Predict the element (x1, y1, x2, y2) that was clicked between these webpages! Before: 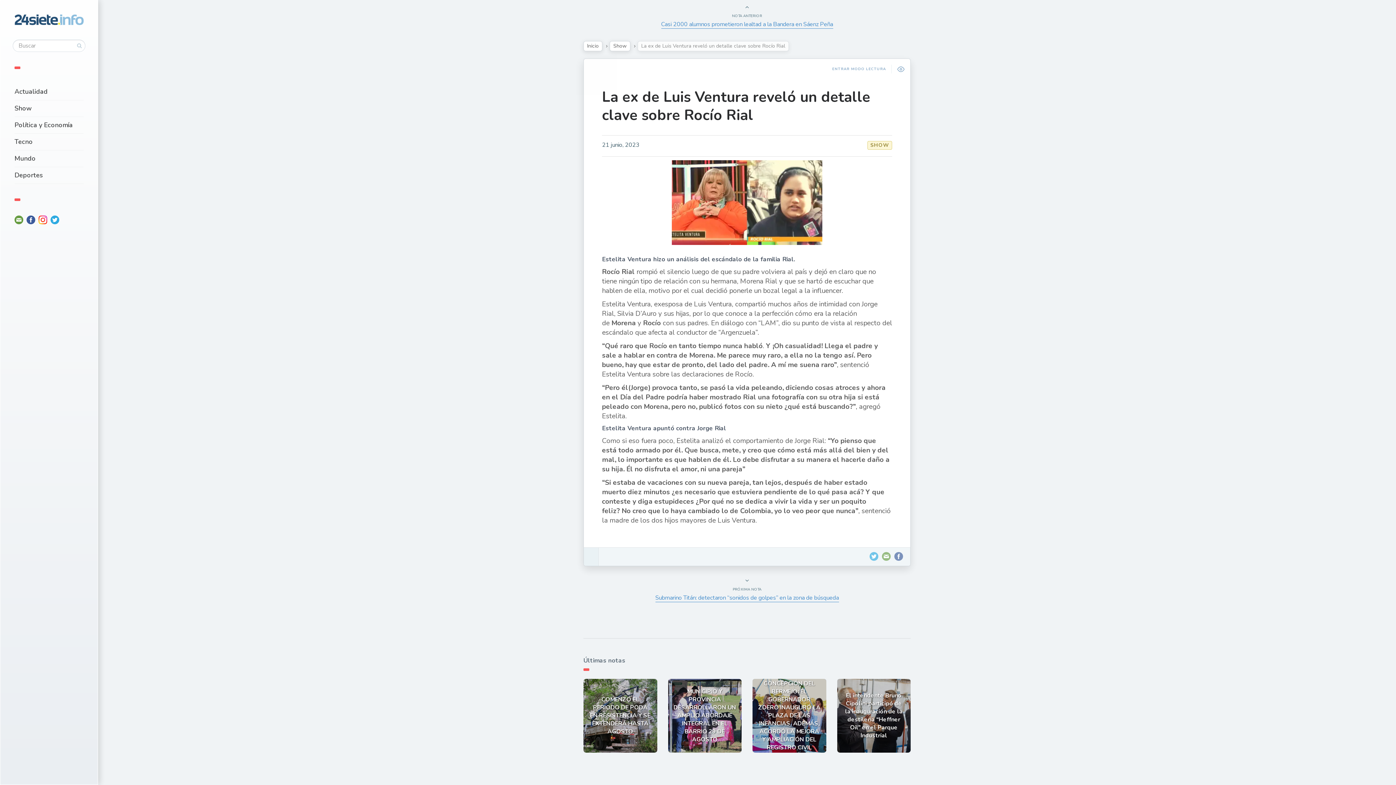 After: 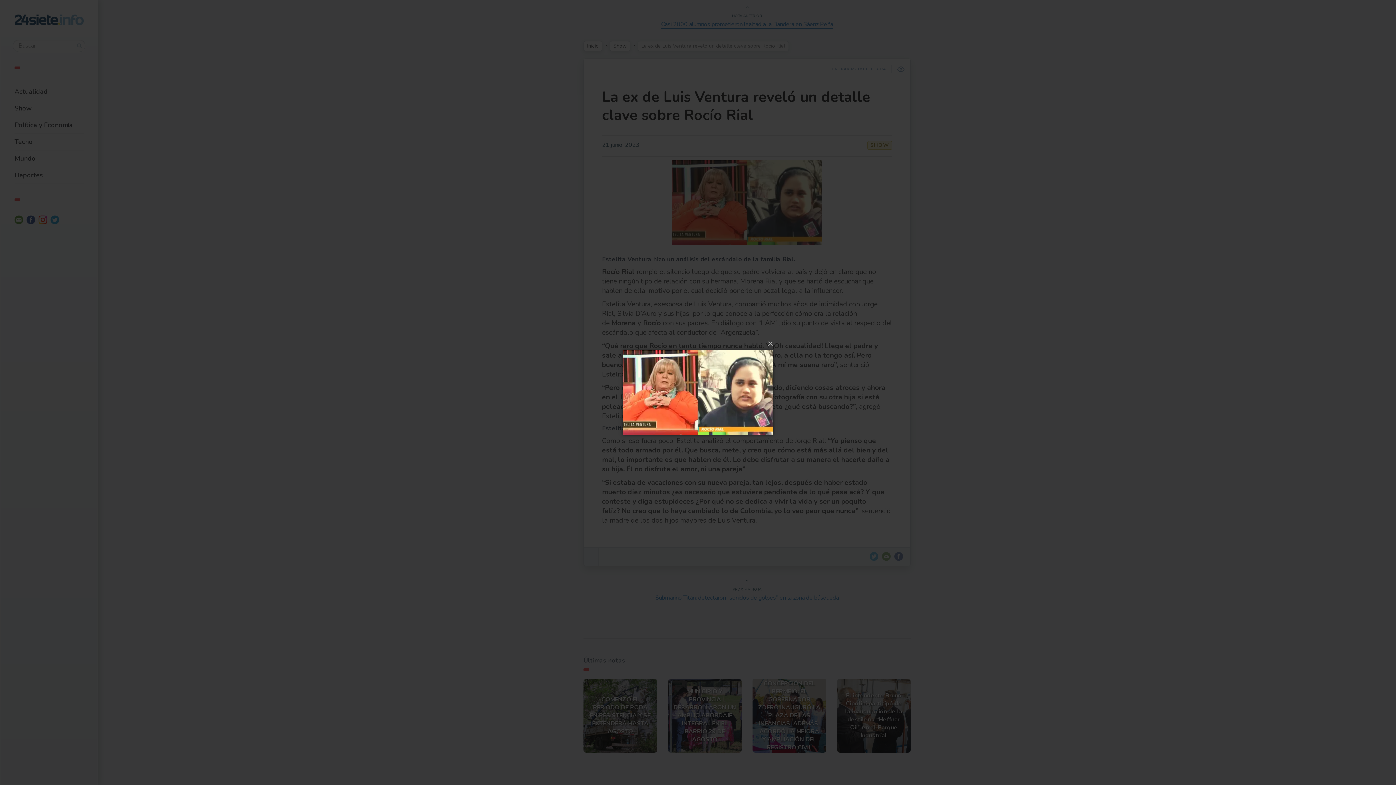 Action: bbox: (602, 160, 892, 245)